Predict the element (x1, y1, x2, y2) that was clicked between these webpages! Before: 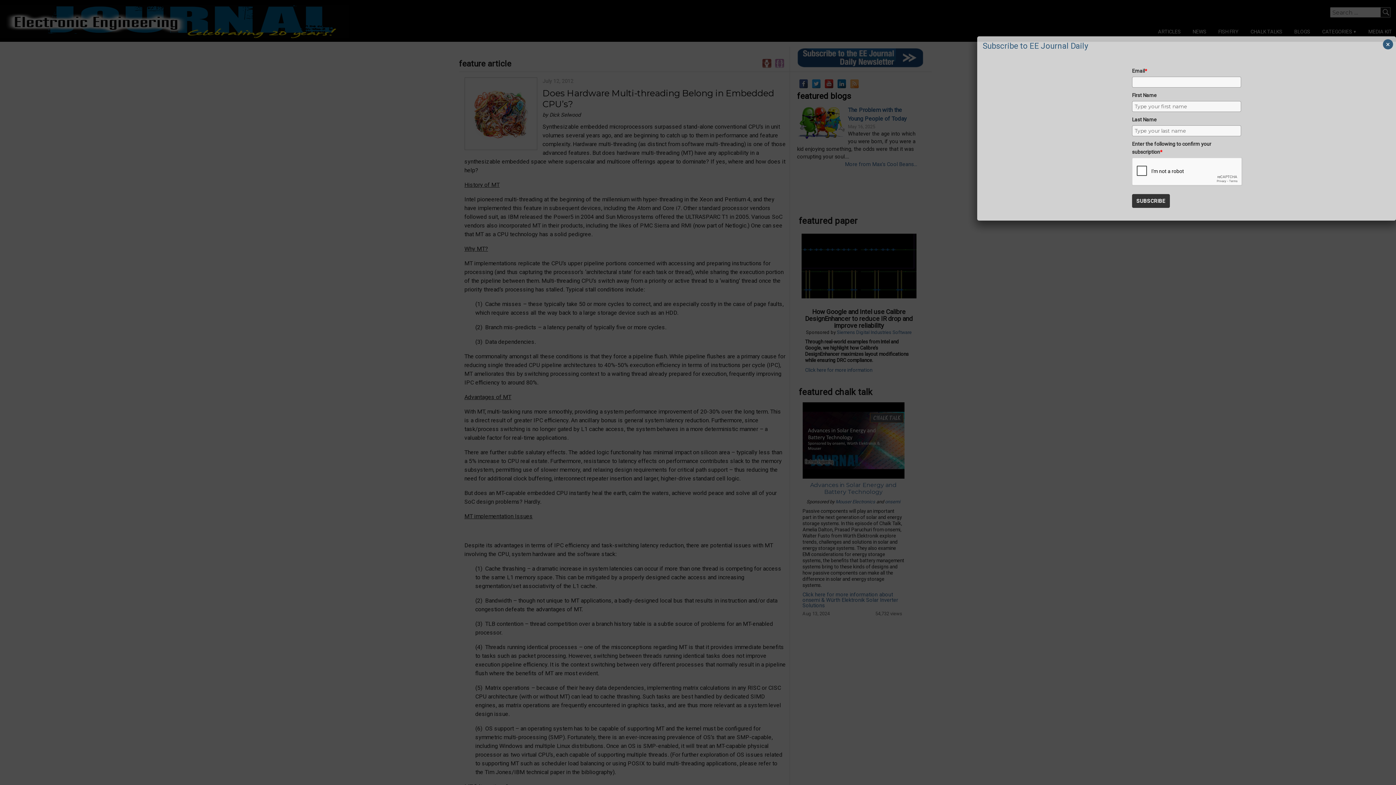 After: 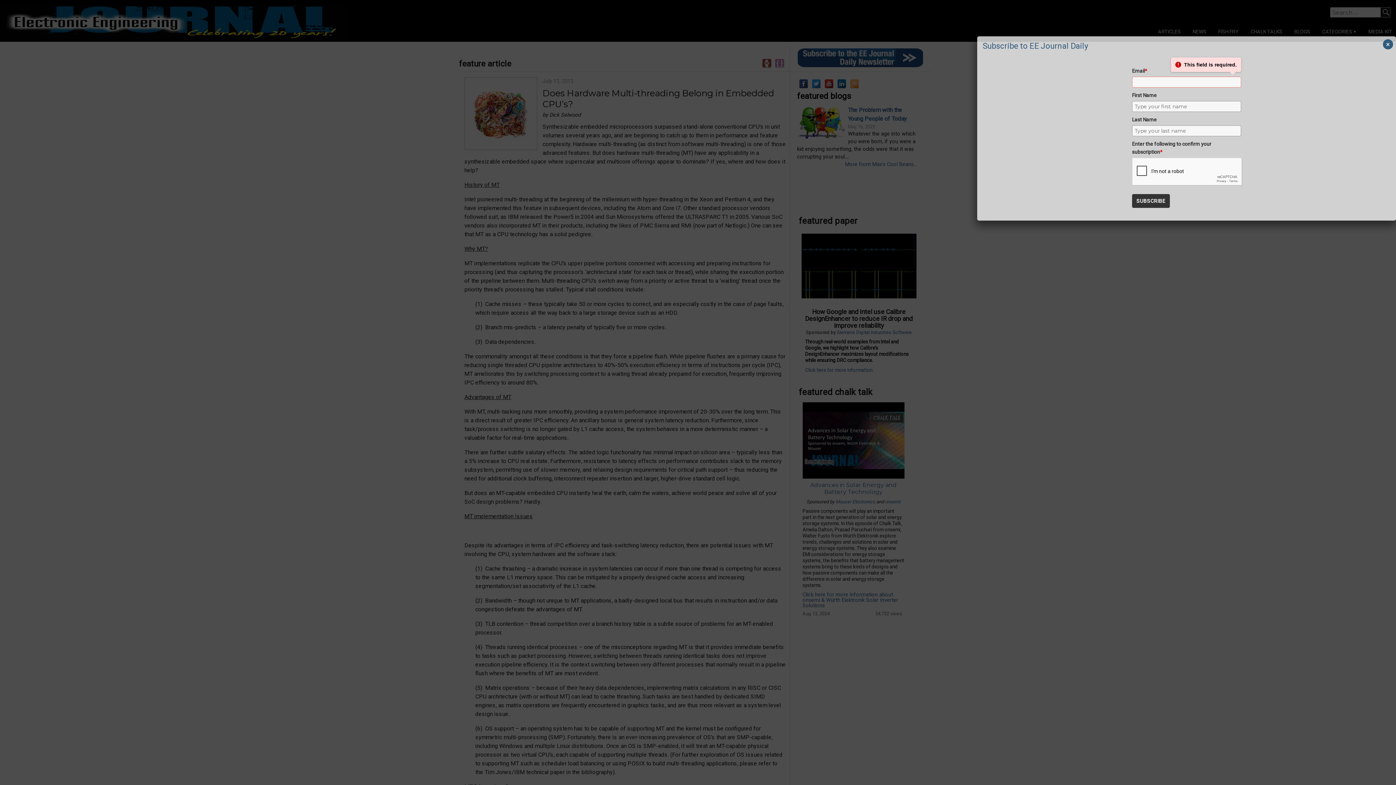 Action: label: SUBSCRIBE bbox: (1132, 194, 1170, 208)